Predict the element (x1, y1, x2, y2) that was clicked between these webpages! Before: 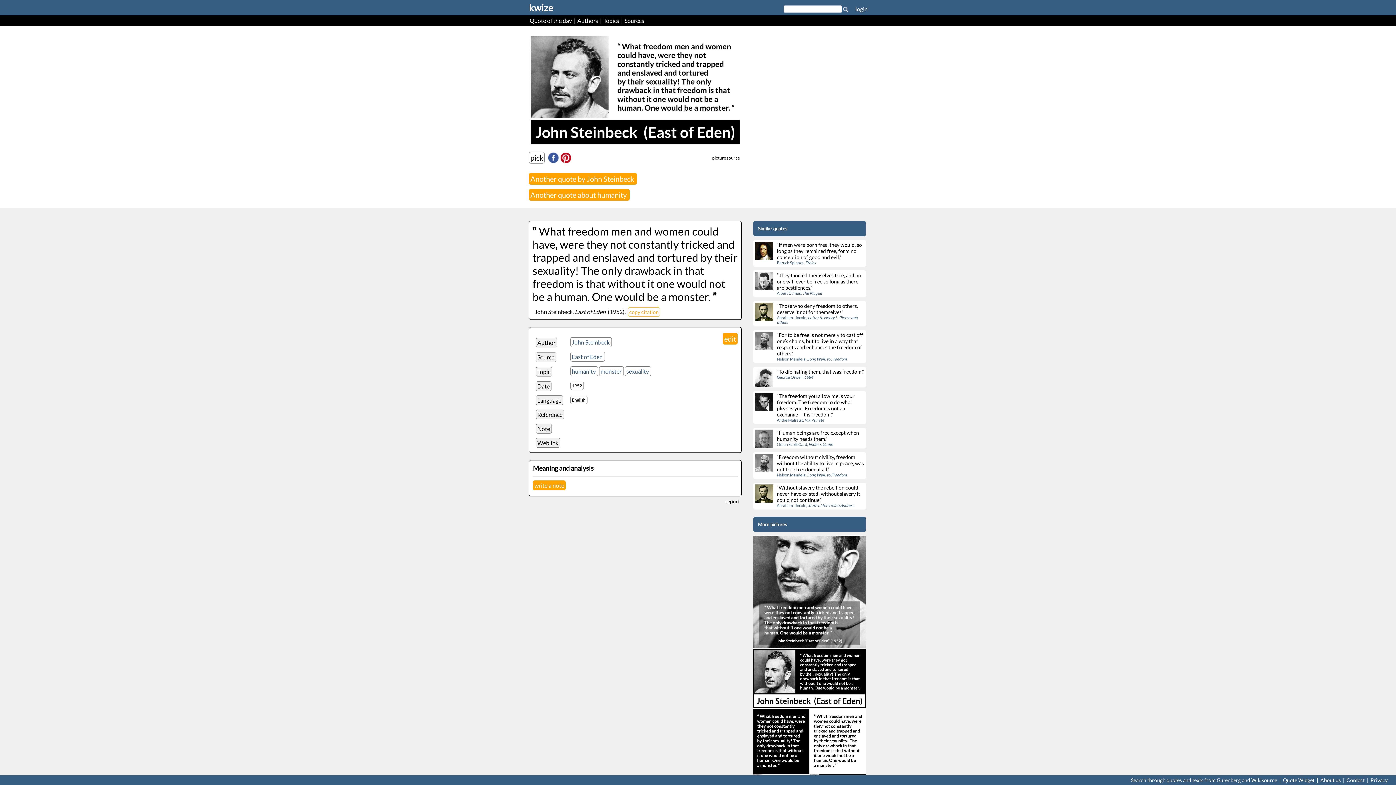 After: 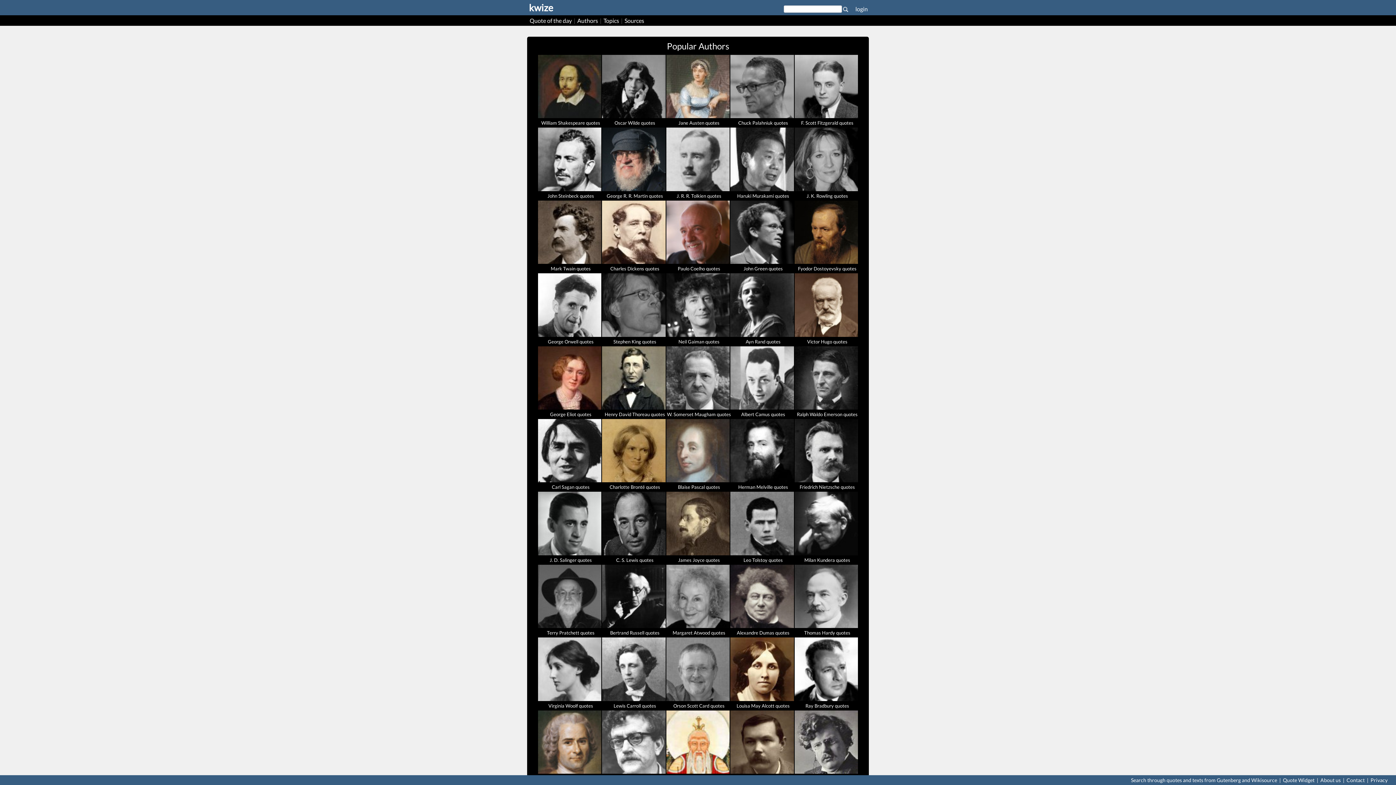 Action: bbox: (576, 16, 600, 24) label: Authors 